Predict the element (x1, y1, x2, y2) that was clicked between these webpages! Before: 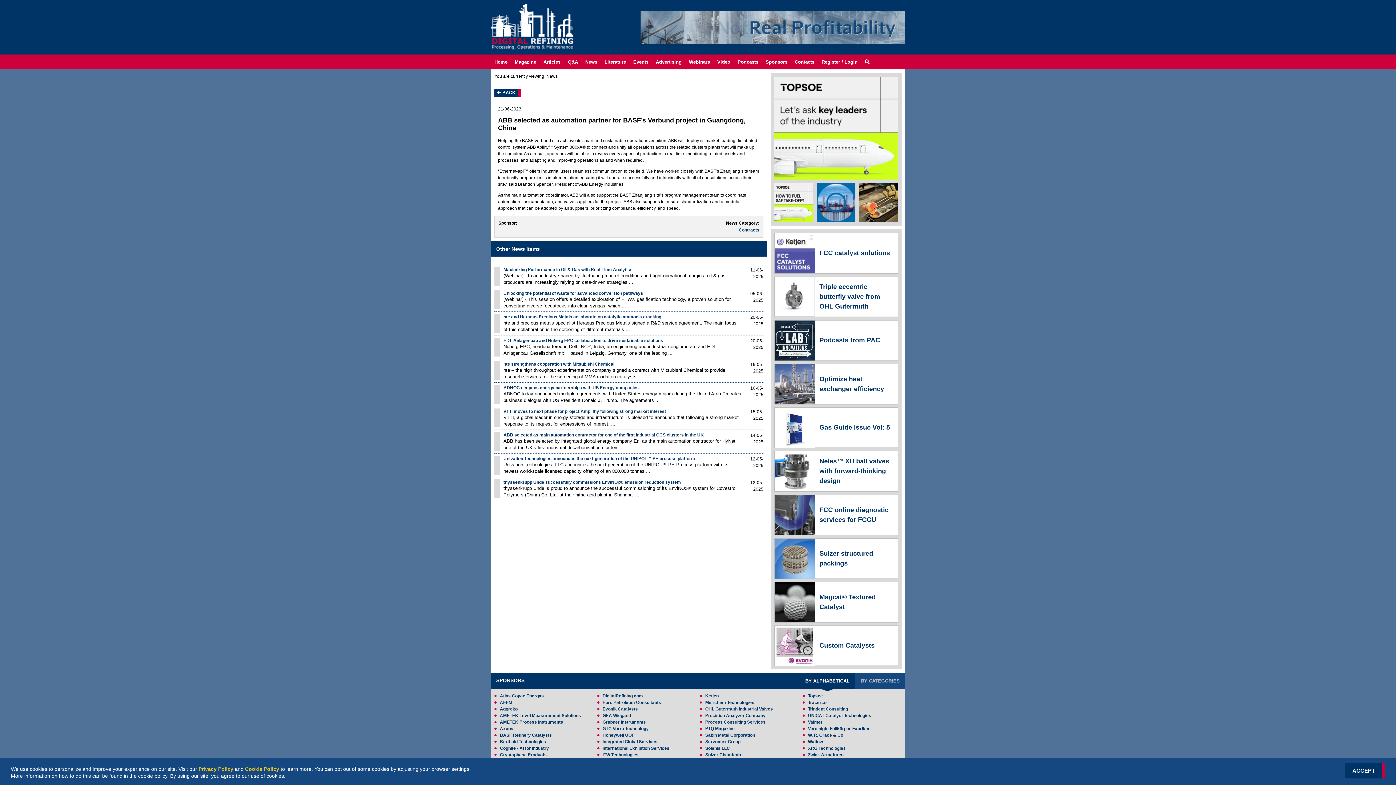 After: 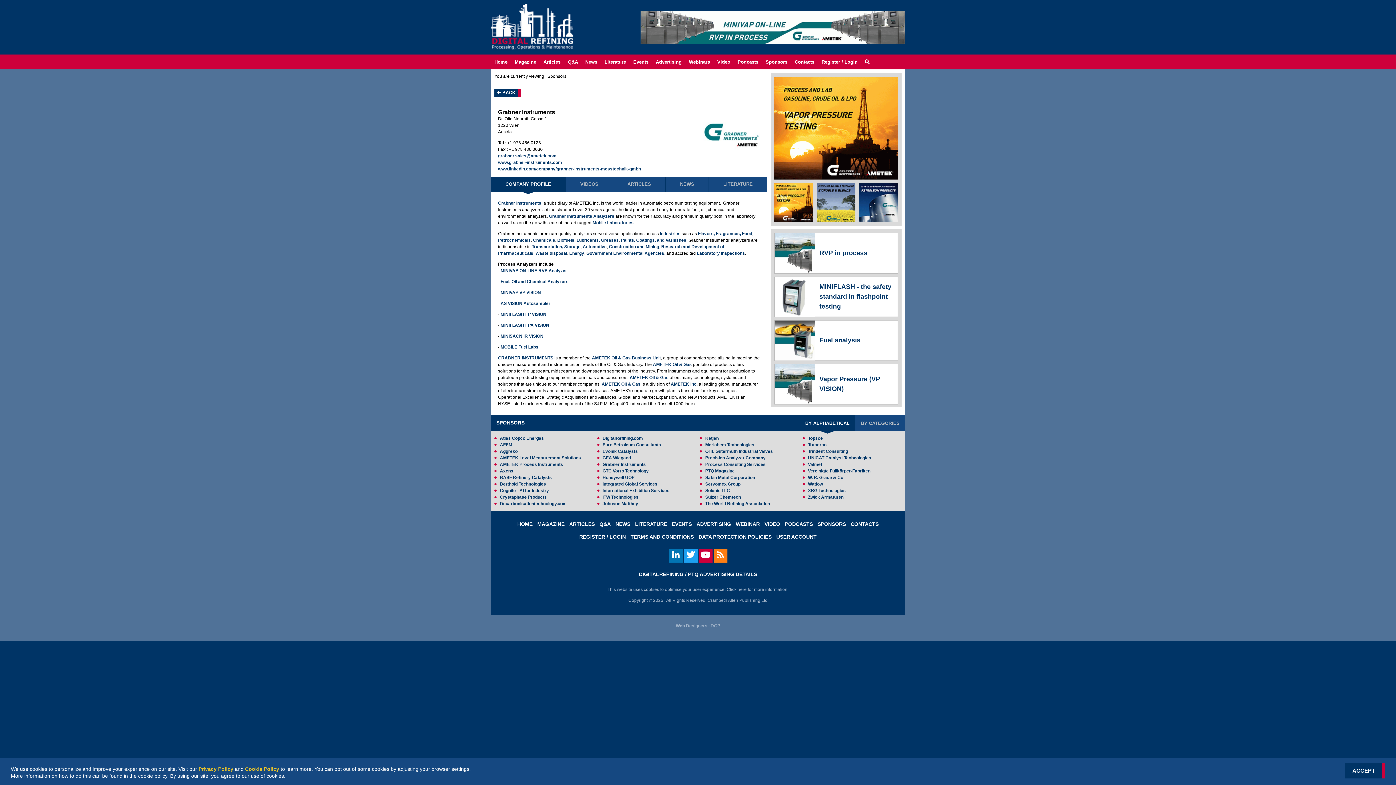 Action: label: Grabner Instruments bbox: (597, 719, 696, 725)